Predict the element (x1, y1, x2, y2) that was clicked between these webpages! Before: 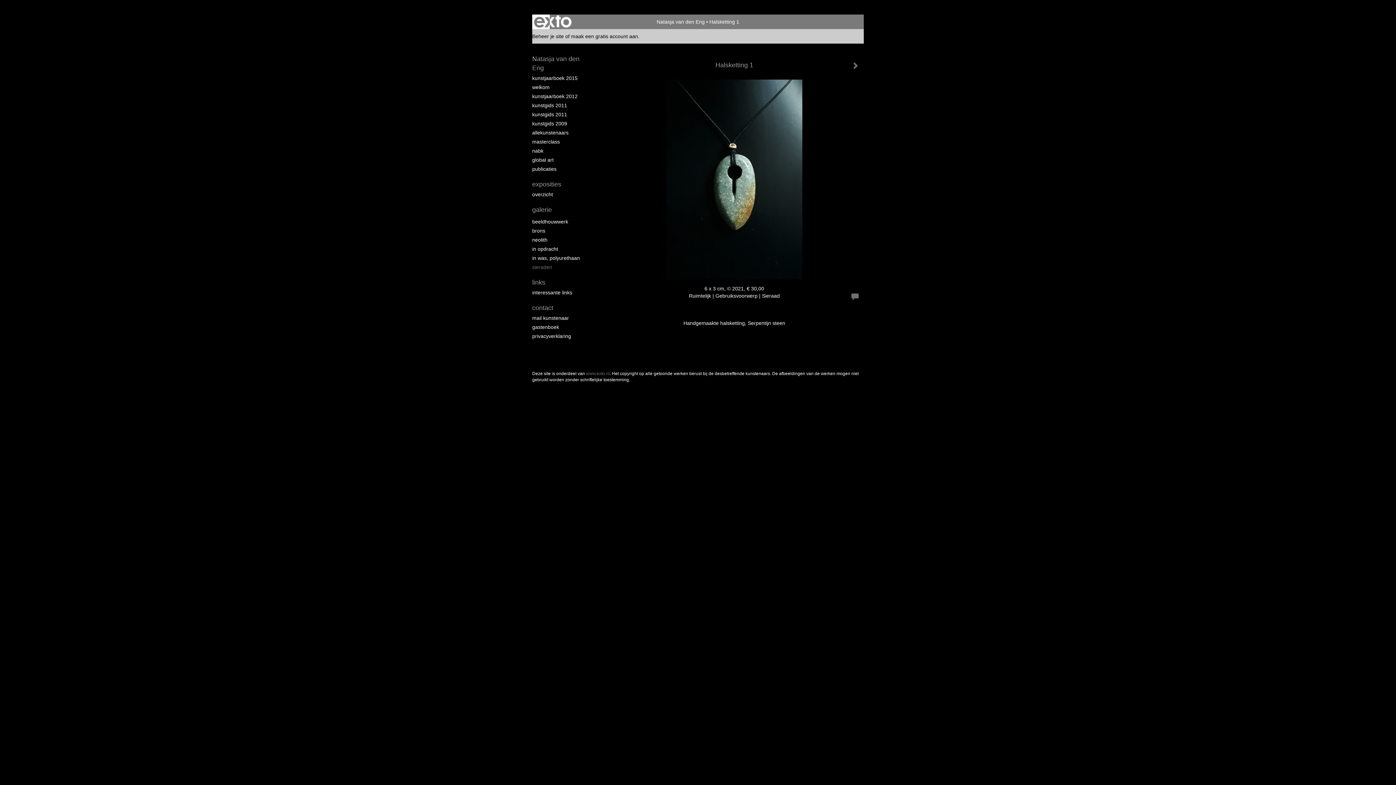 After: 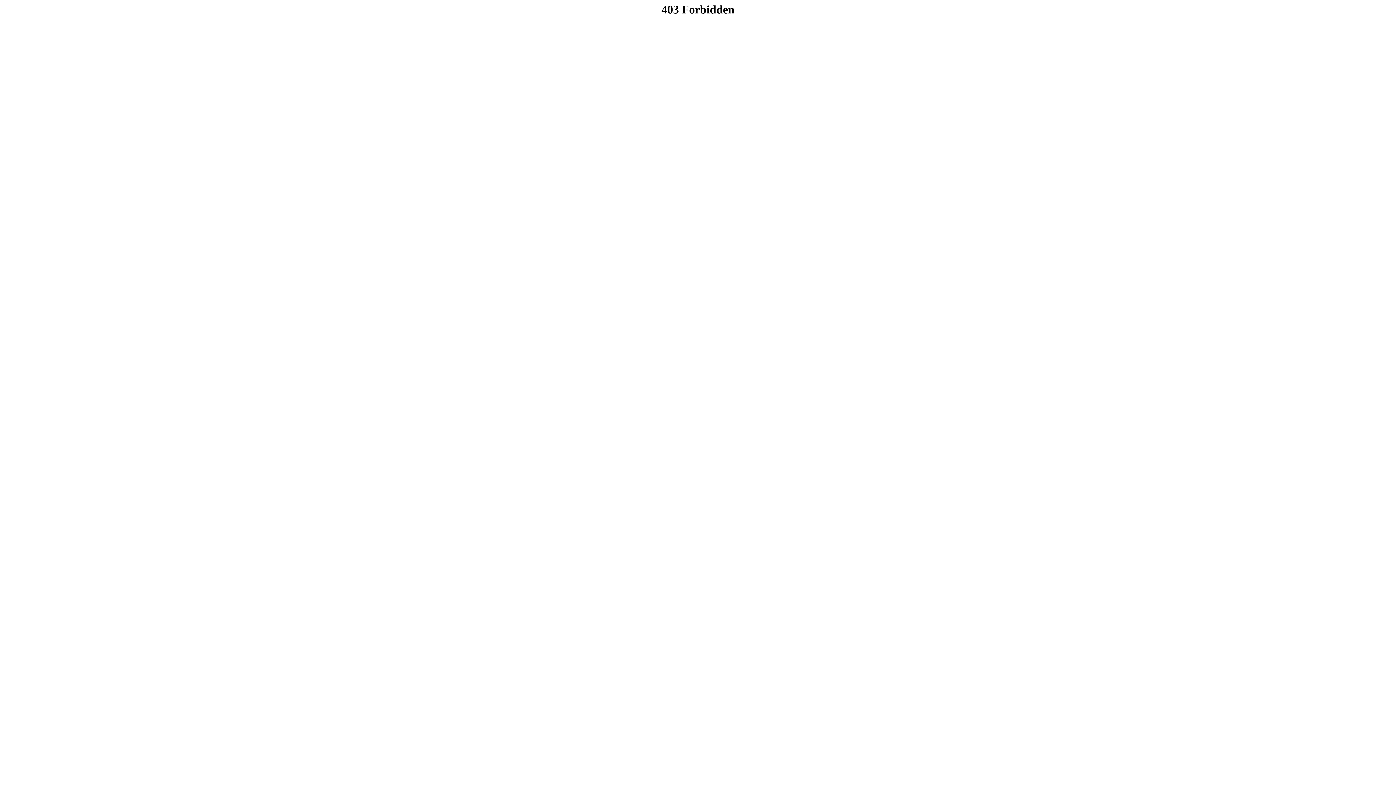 Action: label: exto | kunst, kunstenaars, galeries en exposities bbox: (532, 14, 573, 29)